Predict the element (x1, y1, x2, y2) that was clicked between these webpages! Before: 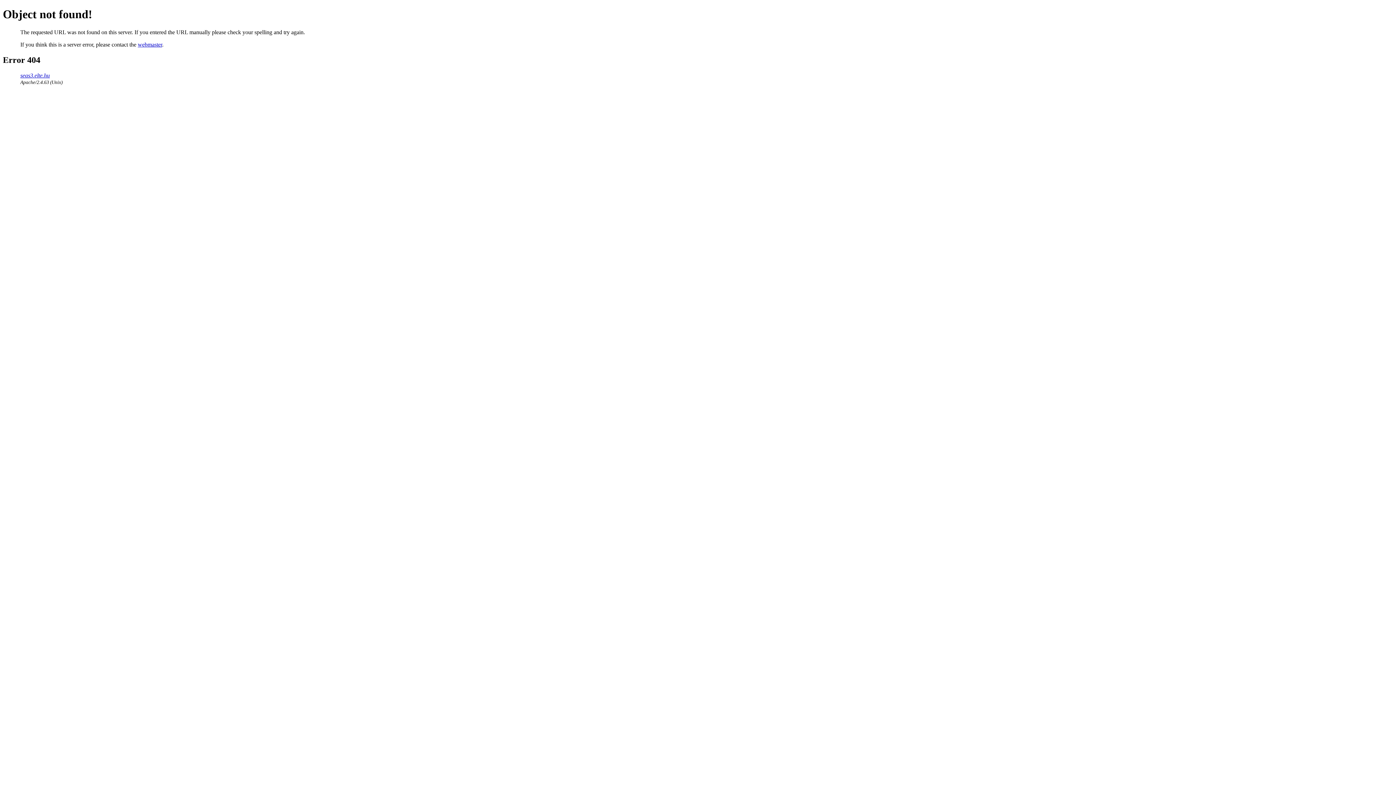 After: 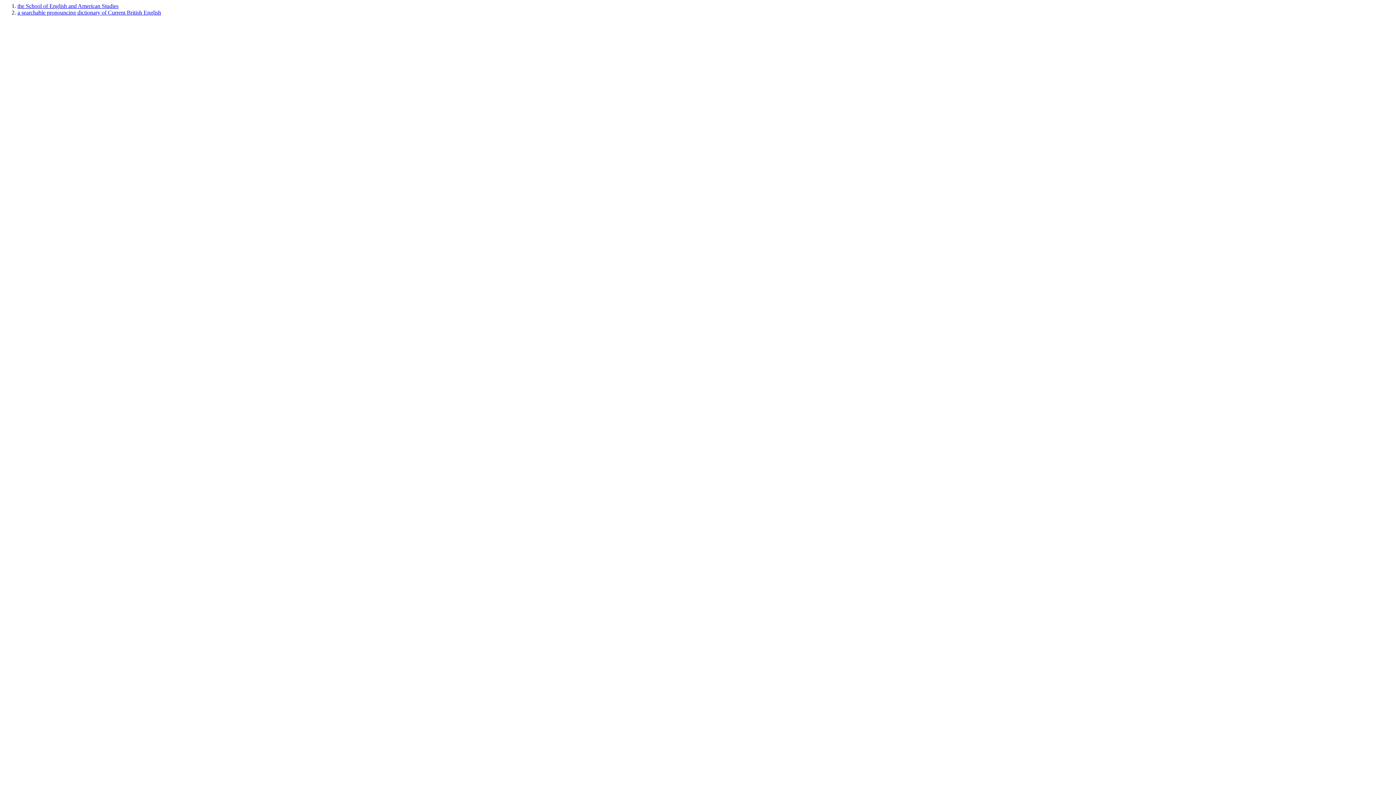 Action: bbox: (20, 72, 49, 78) label: seas3.elte.hu